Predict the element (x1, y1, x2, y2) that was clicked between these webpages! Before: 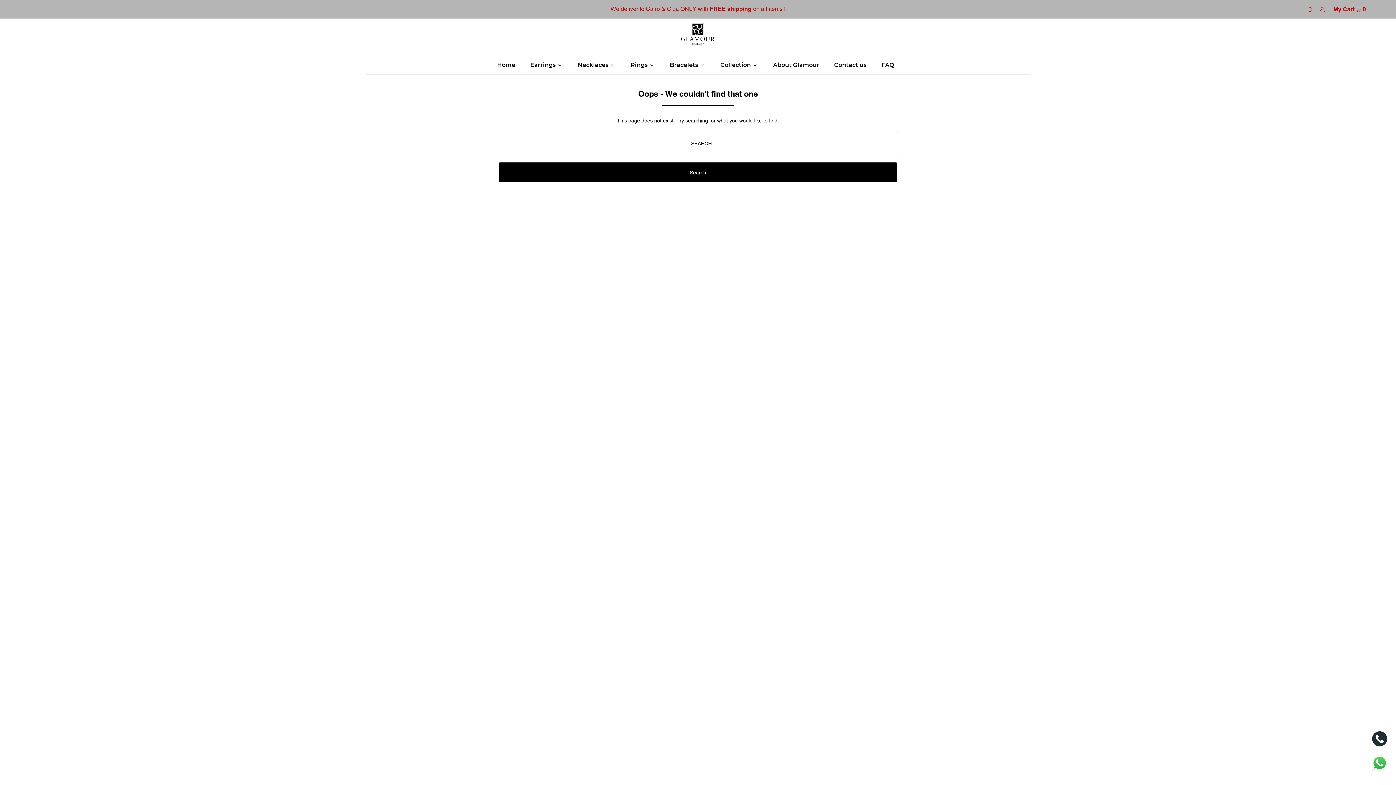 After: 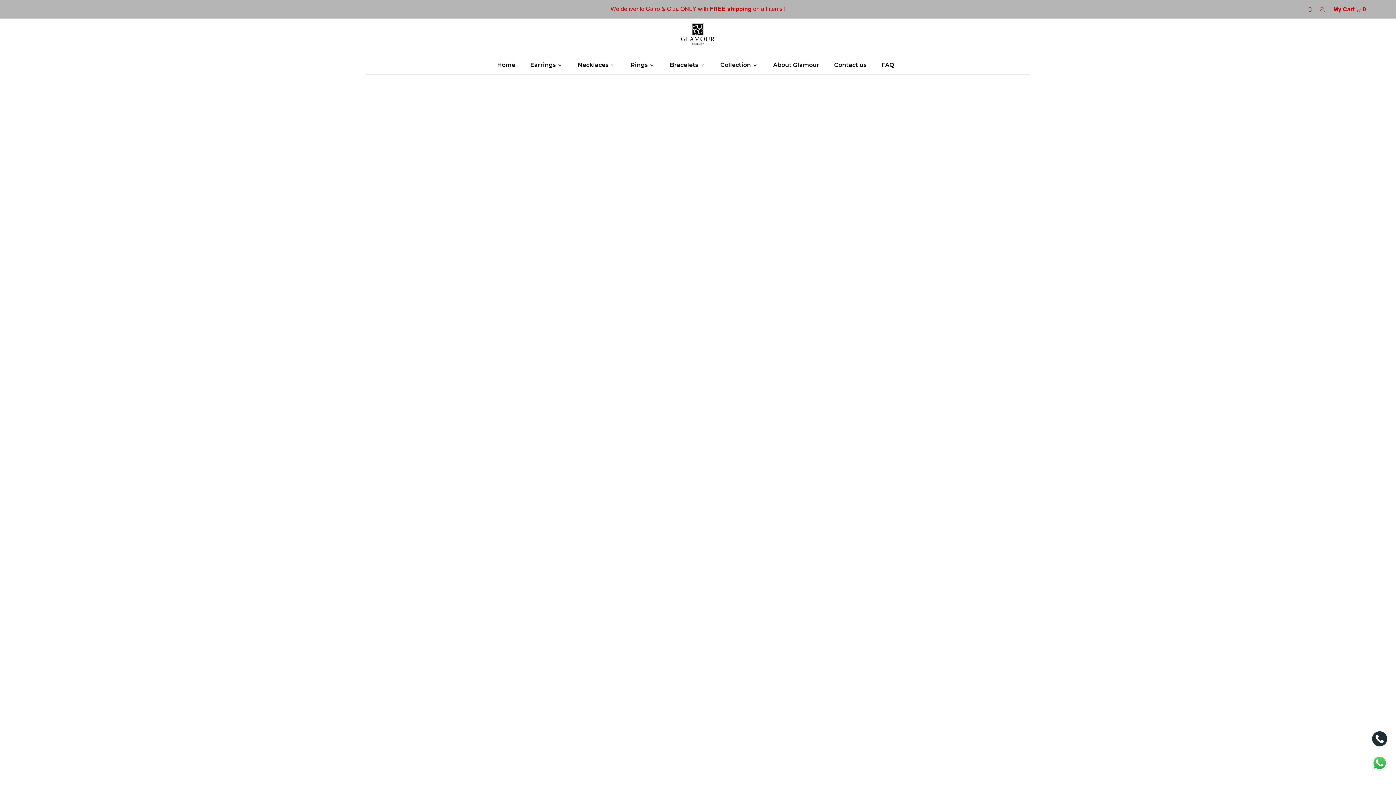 Action: bbox: (492, 55, 519, 74) label: Home